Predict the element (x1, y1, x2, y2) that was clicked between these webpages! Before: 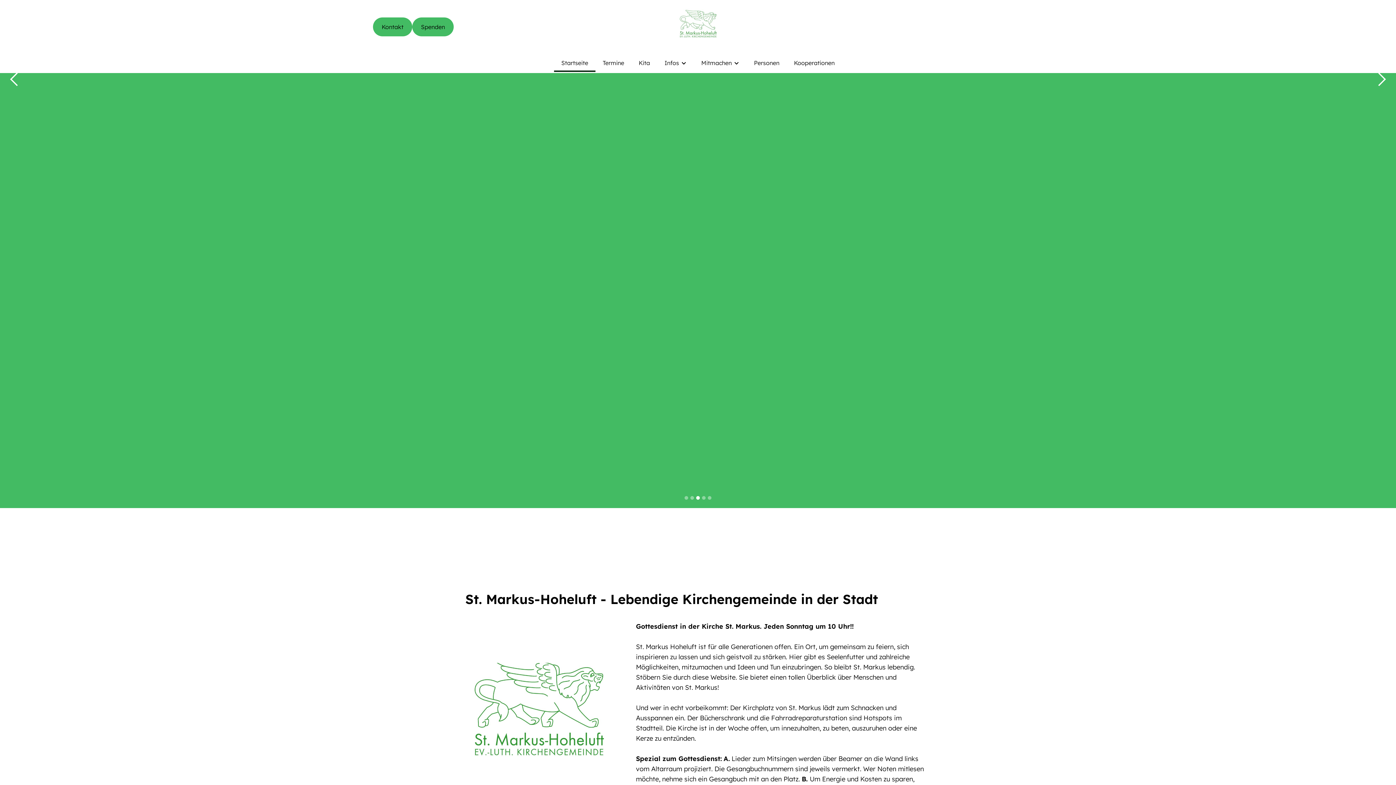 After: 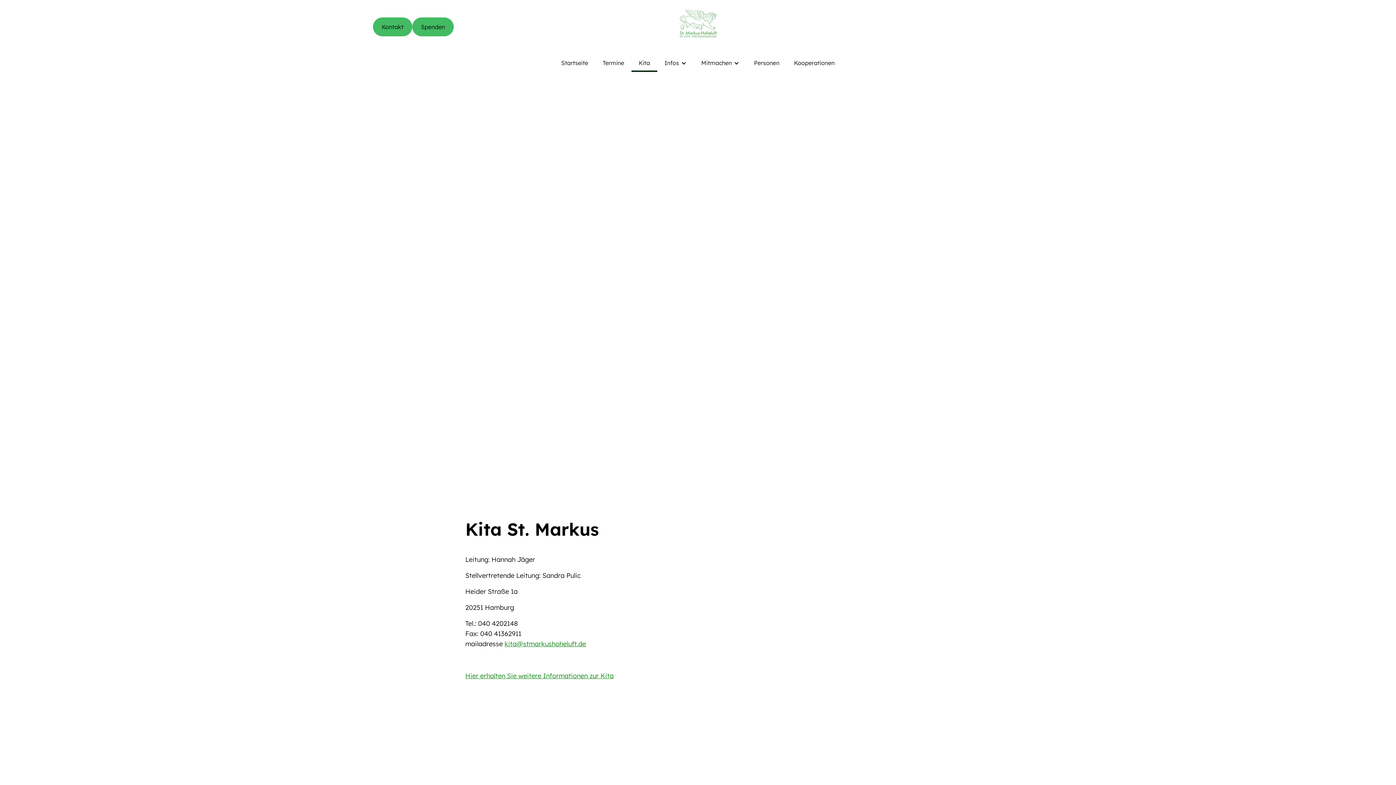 Action: bbox: (631, 53, 657, 72) label: Kita